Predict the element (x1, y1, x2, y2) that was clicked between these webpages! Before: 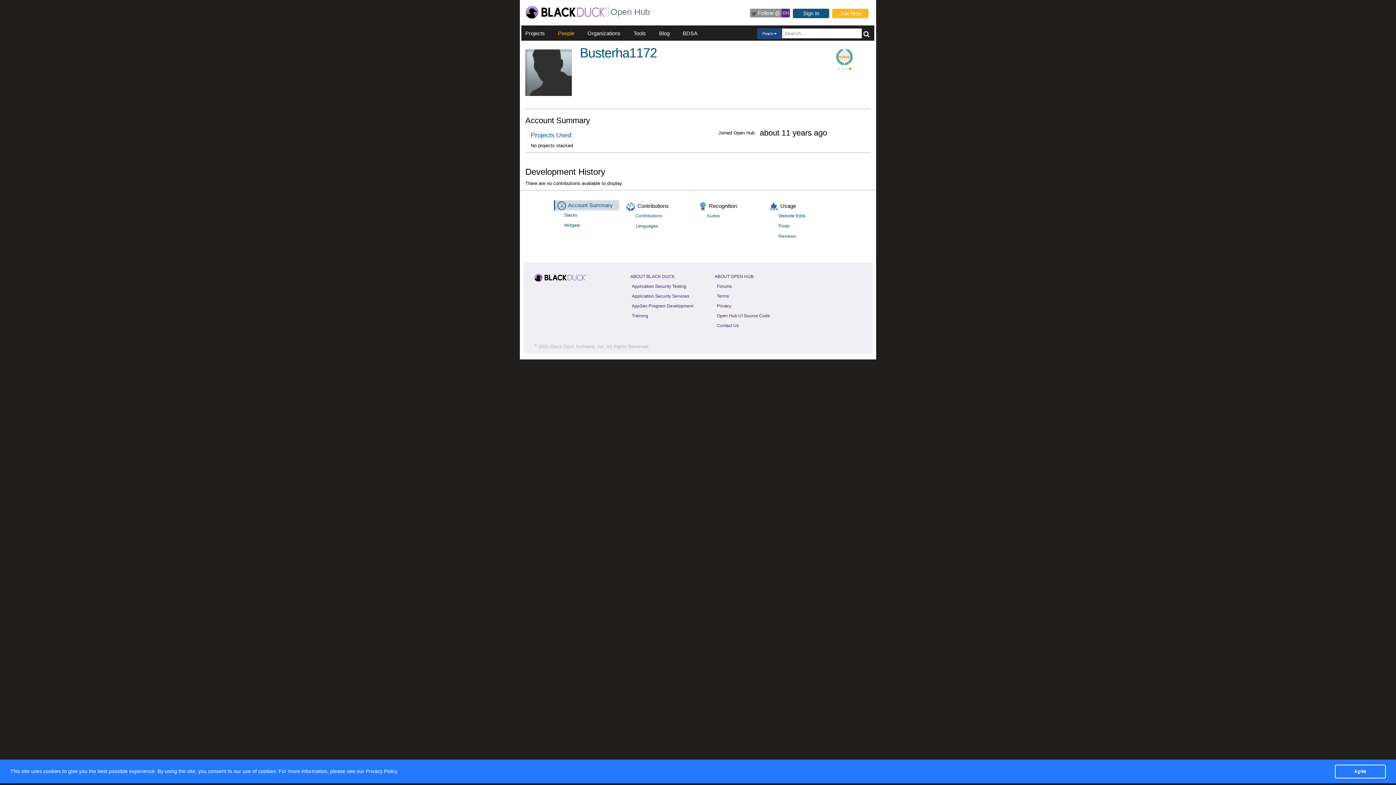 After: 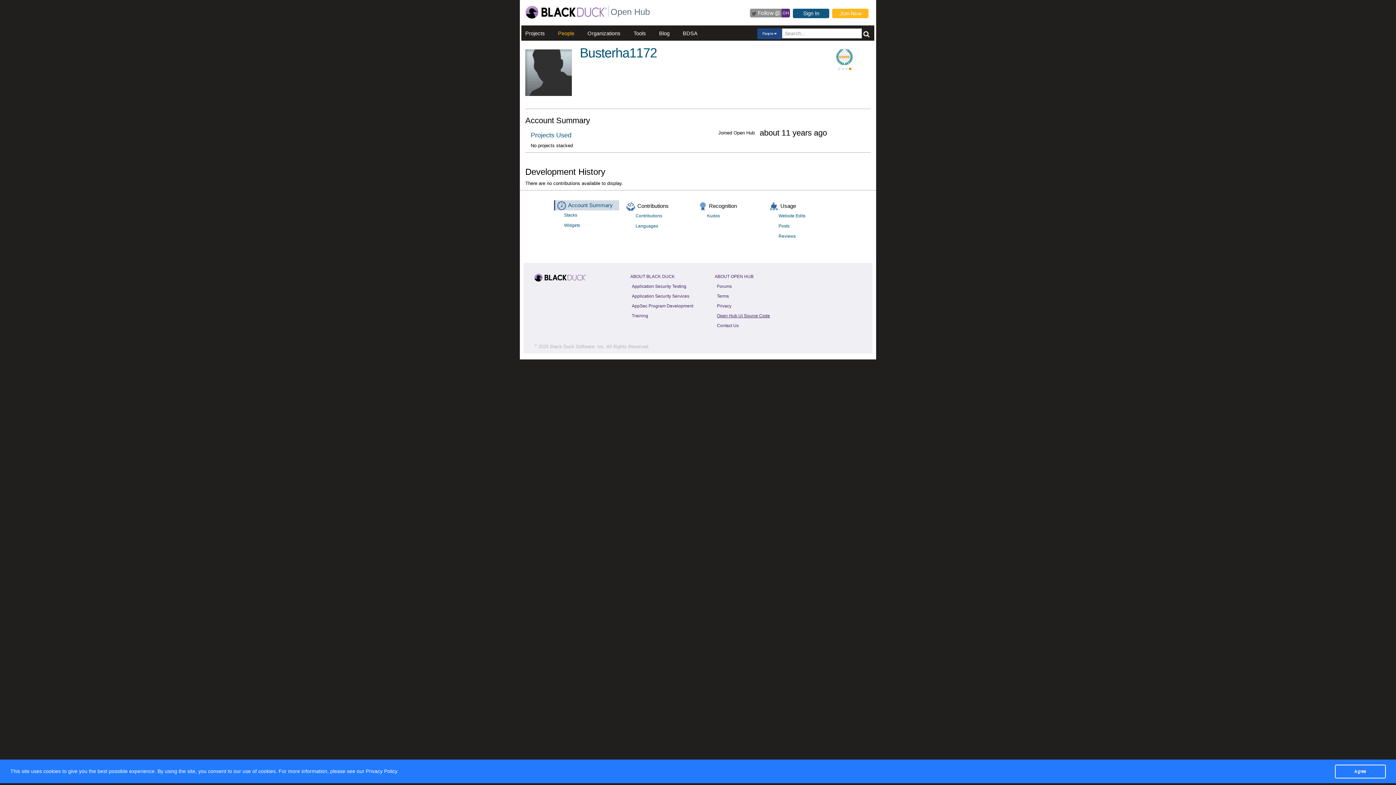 Action: bbox: (714, 311, 772, 319) label: Open Hub UI Source Code